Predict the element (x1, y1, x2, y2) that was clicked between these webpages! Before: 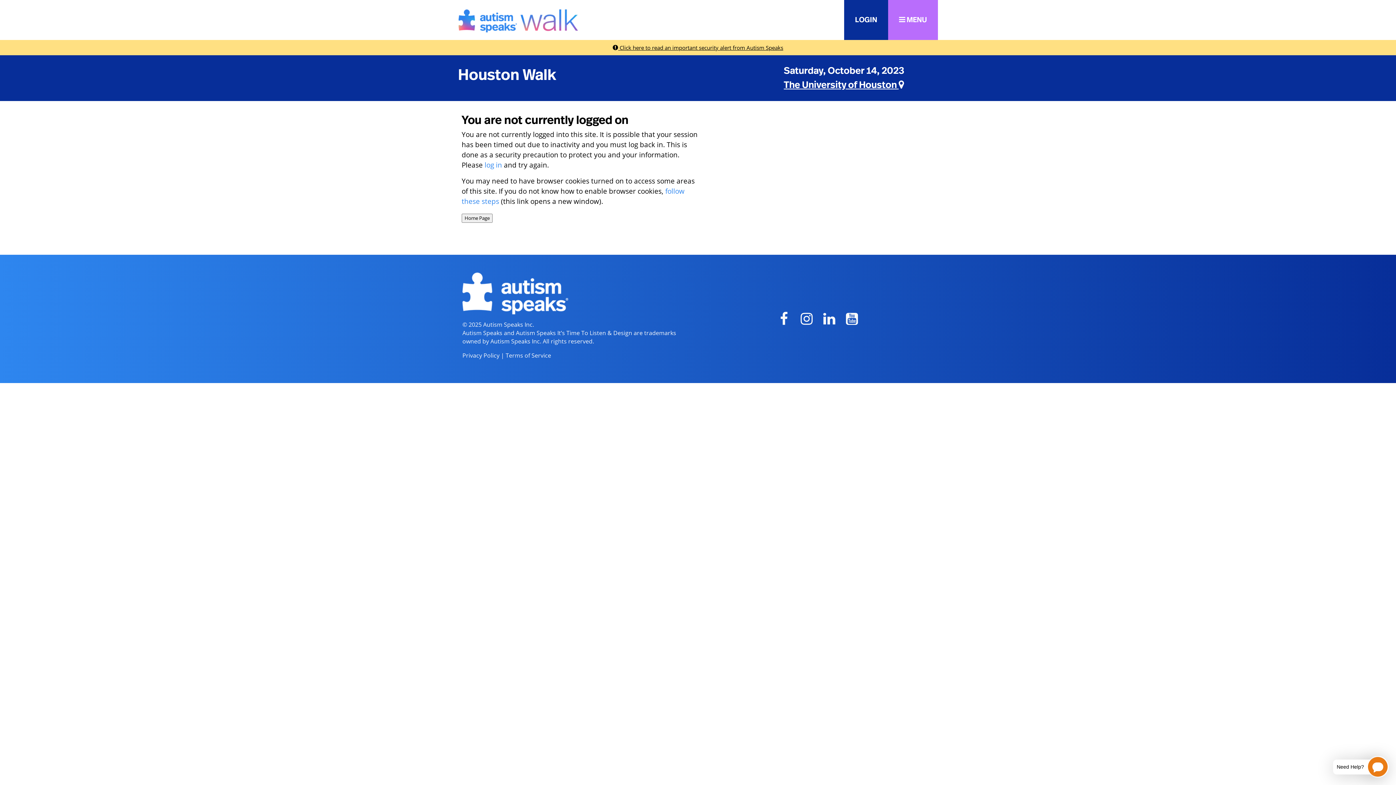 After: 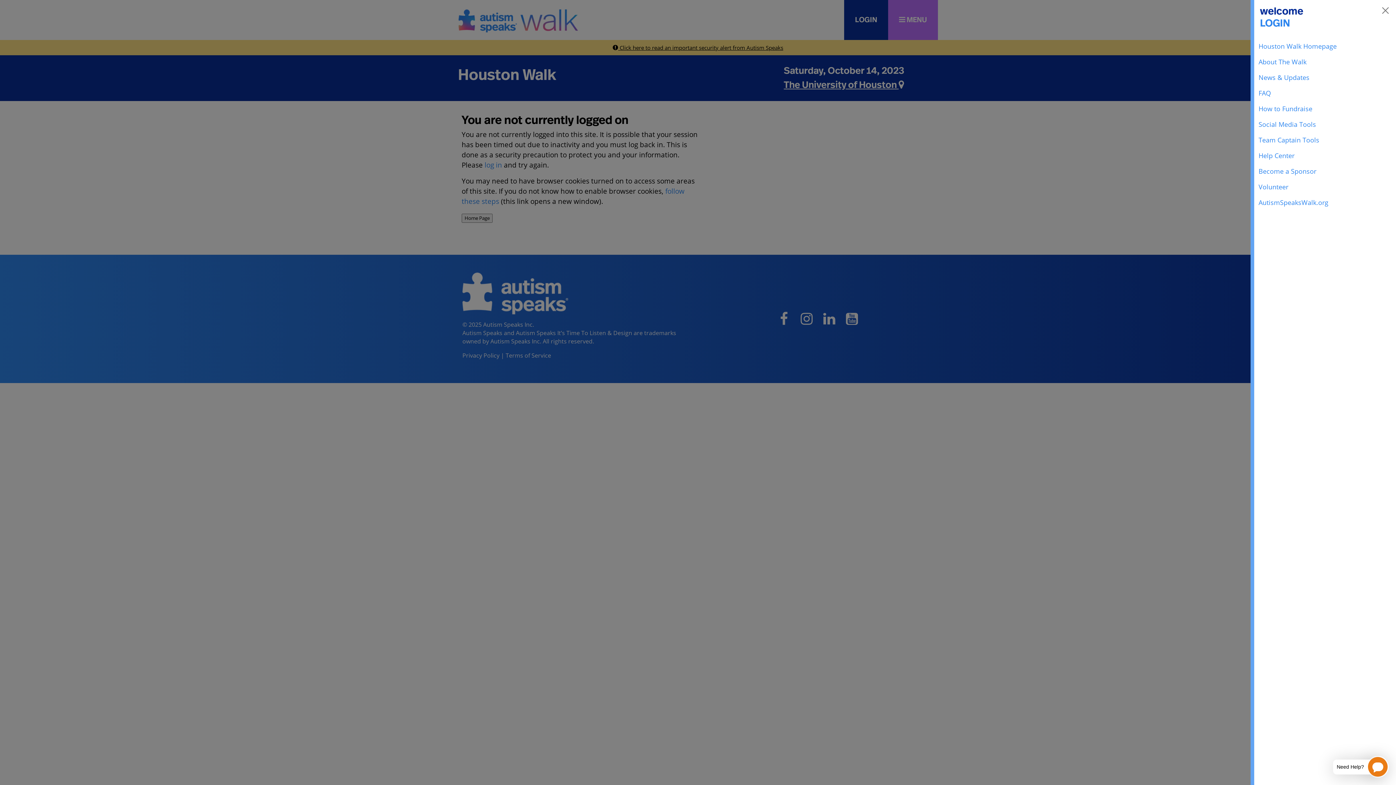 Action: label:  MENU bbox: (888, 0, 938, 40)